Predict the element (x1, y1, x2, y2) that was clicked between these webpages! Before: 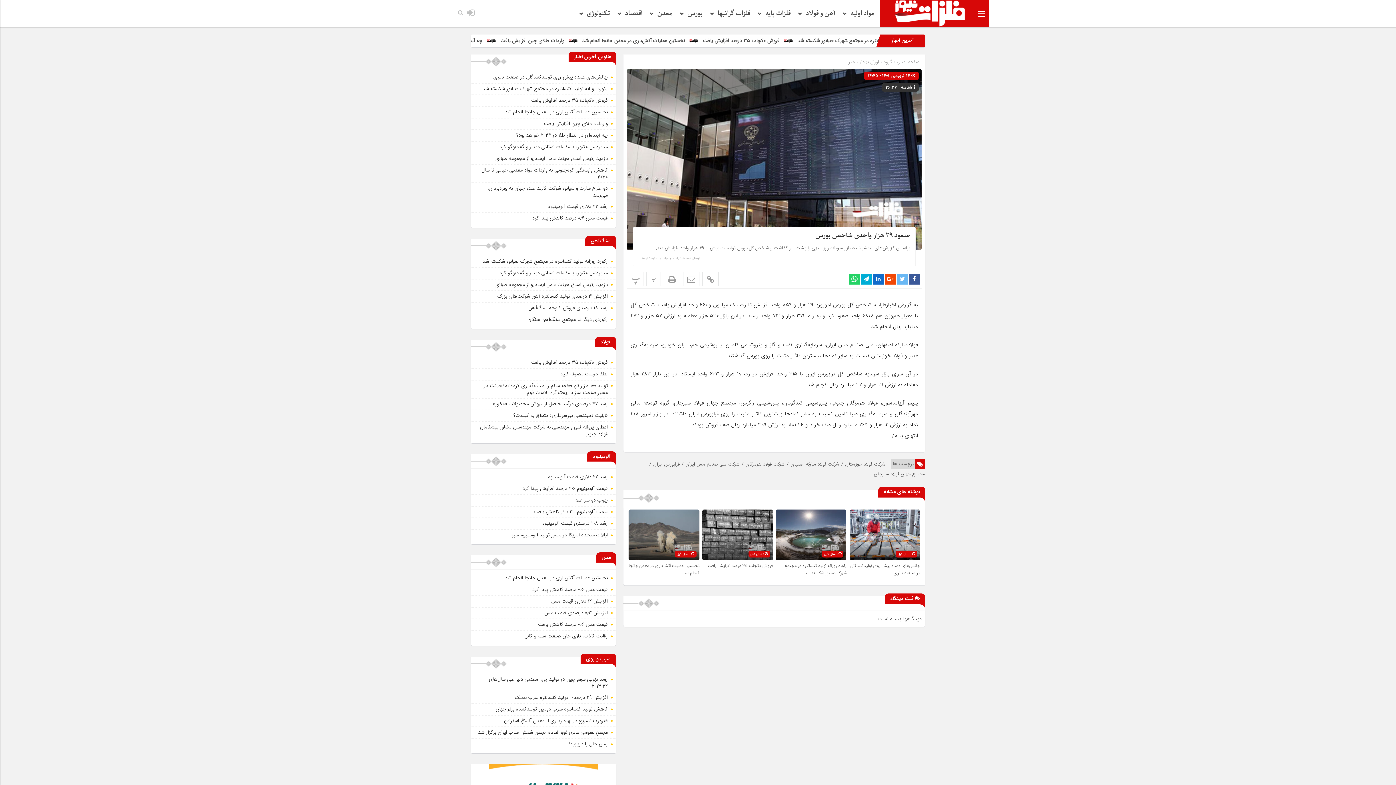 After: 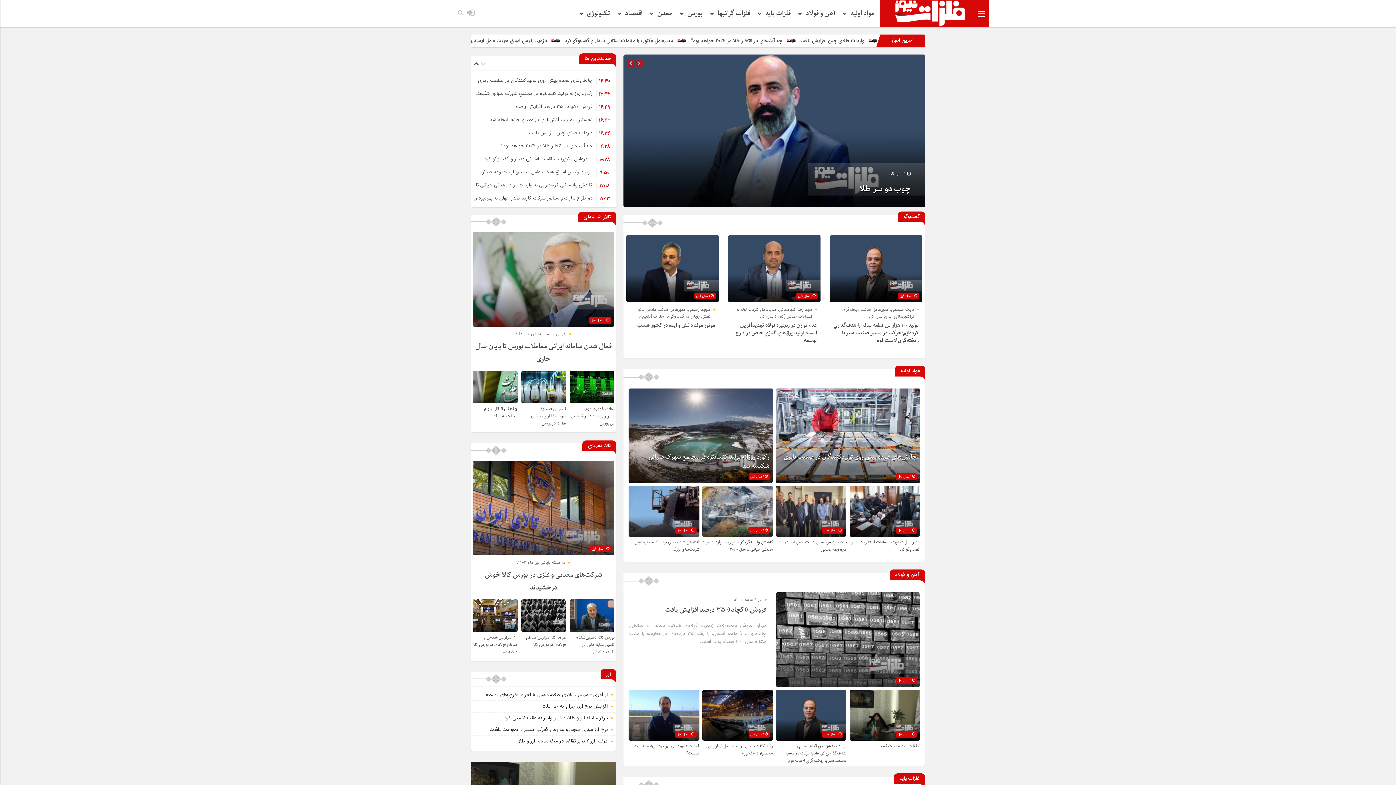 Action: bbox: (895, 58, 920, 65) label: صفحه اصلی 